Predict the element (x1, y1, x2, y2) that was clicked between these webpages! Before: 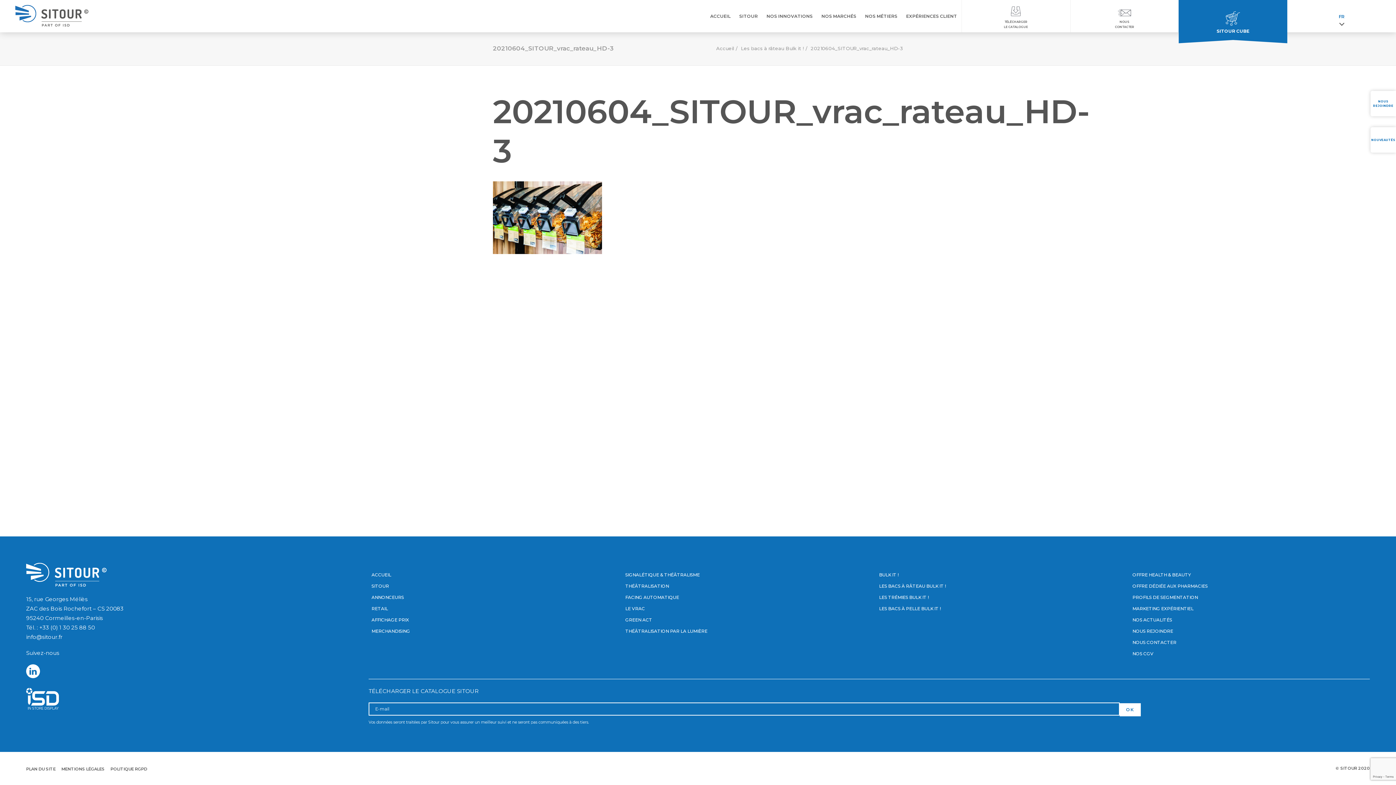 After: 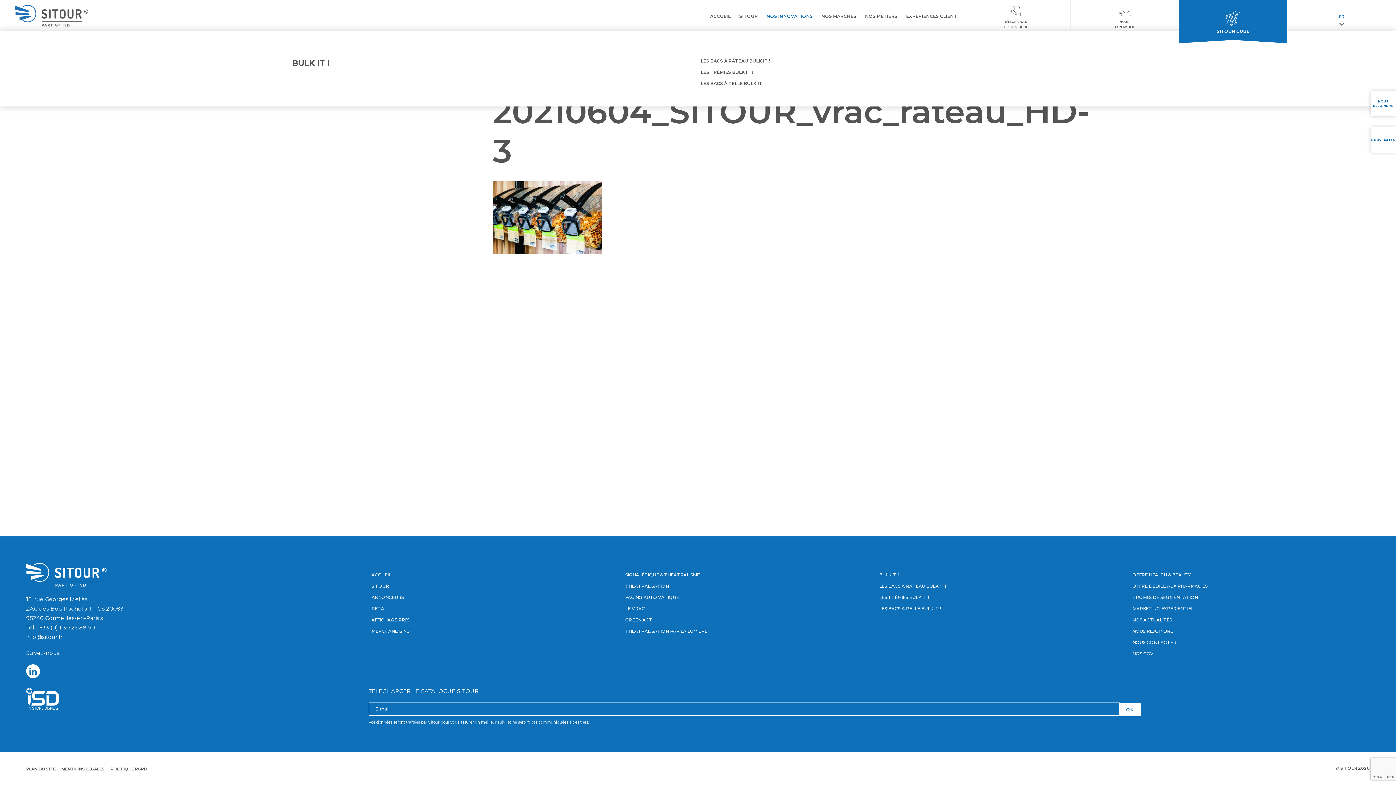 Action: label: NOS INNOVATIONS bbox: (762, 0, 817, 32)